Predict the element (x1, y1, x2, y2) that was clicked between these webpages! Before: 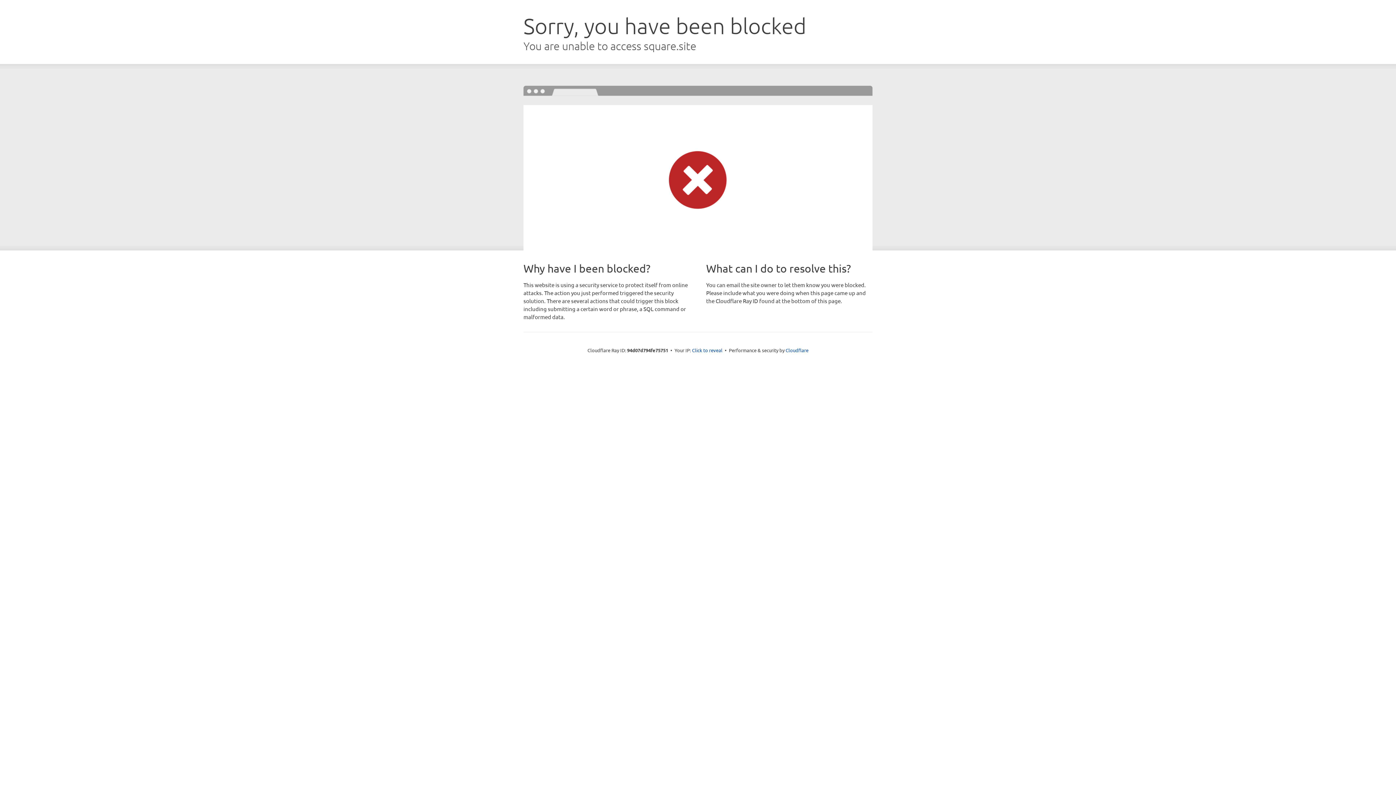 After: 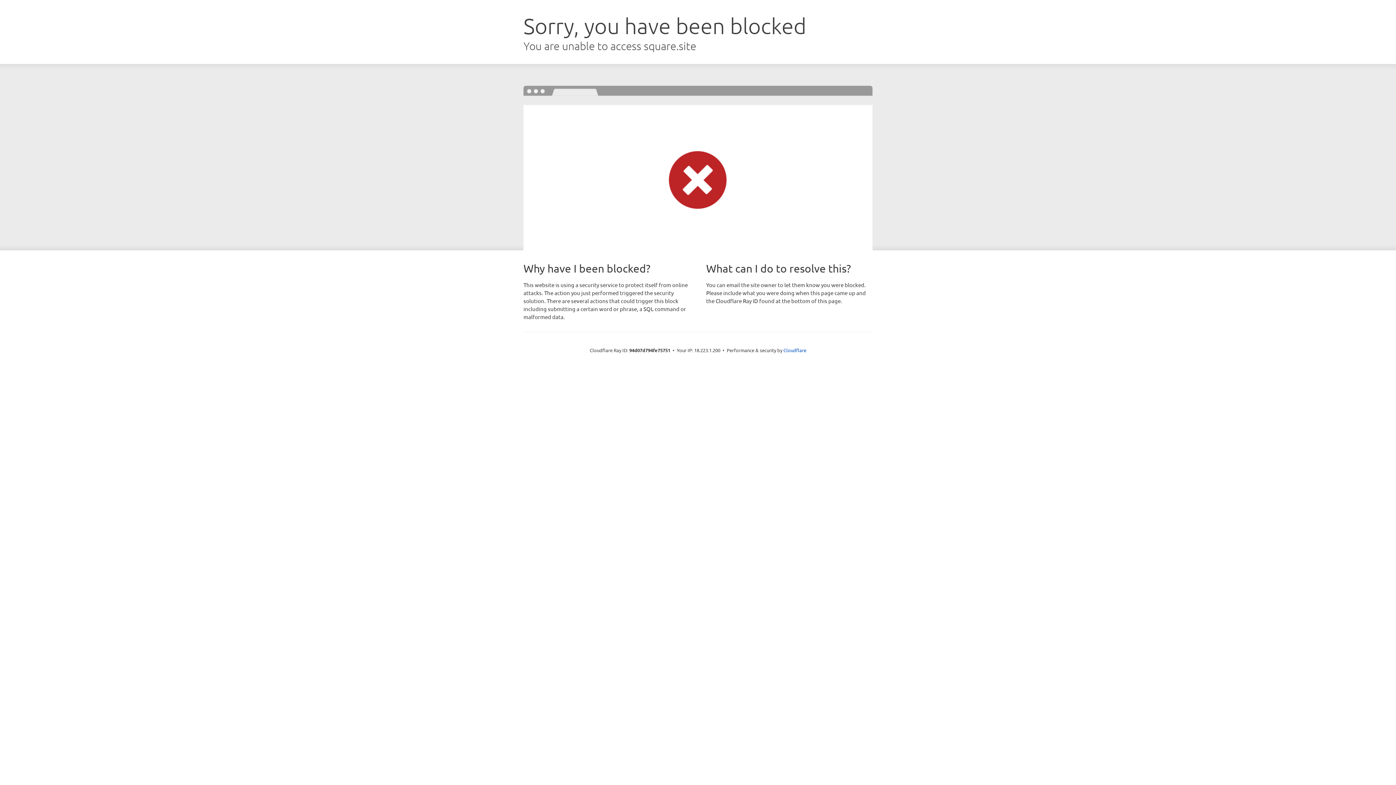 Action: label: Click to reveal bbox: (692, 346, 722, 353)